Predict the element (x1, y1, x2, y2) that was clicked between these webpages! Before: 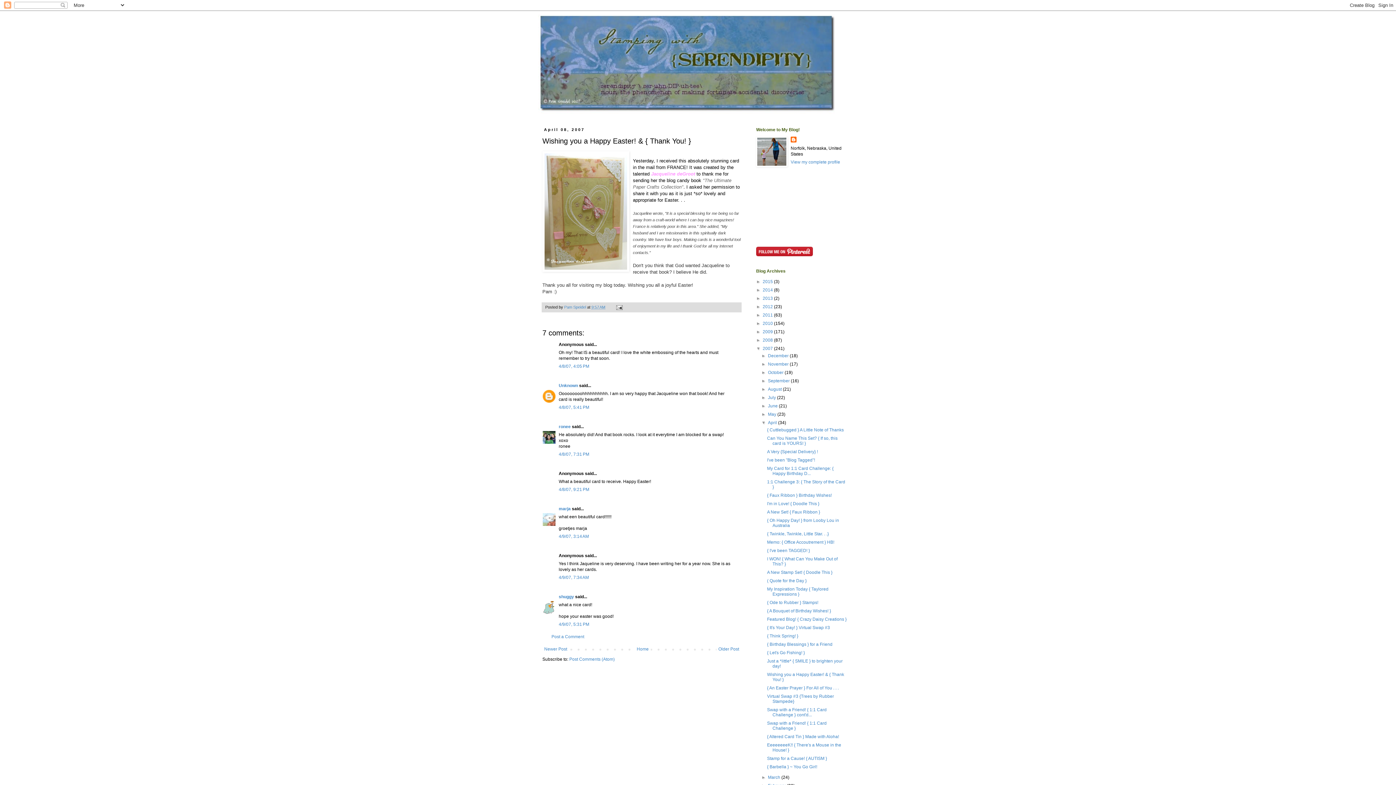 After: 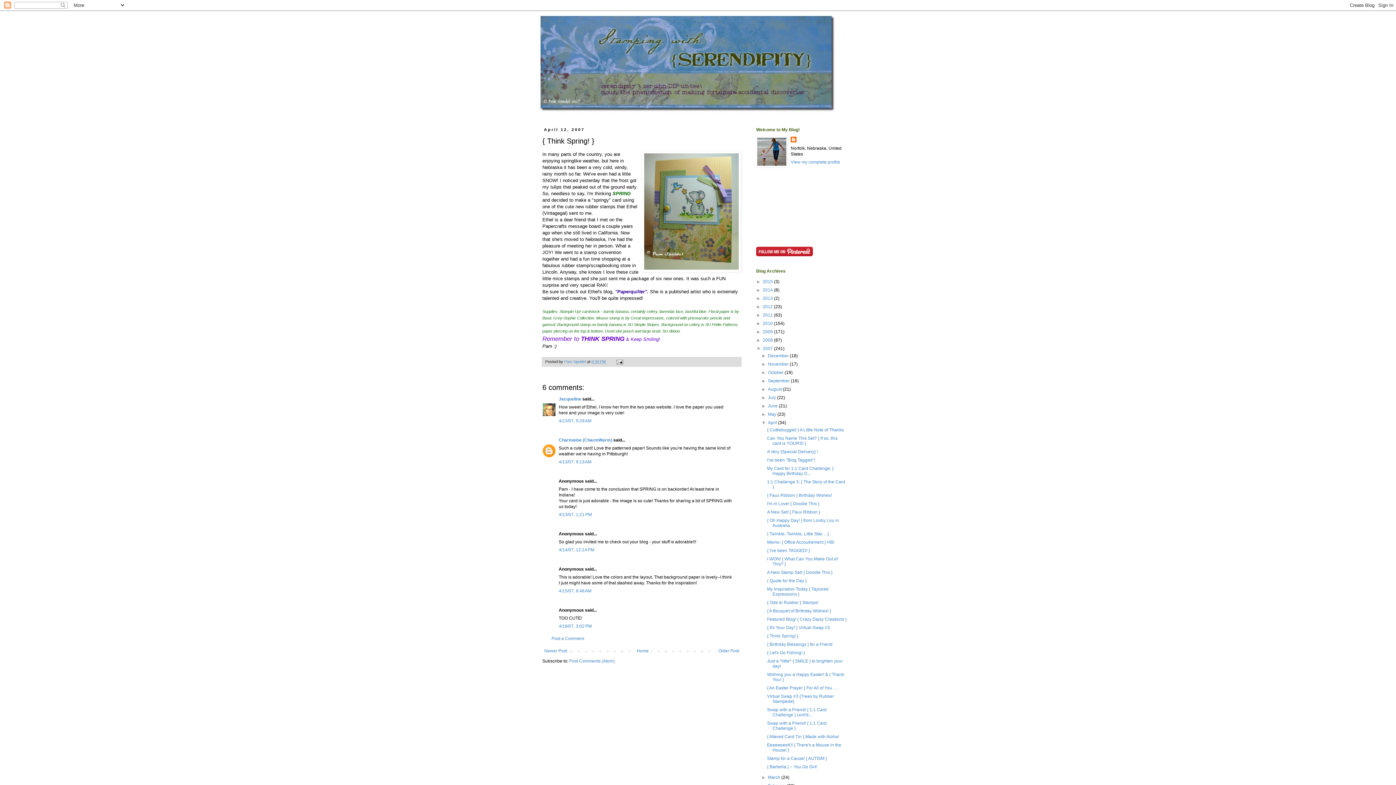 Action: label: { Think Spring! } bbox: (767, 633, 798, 638)